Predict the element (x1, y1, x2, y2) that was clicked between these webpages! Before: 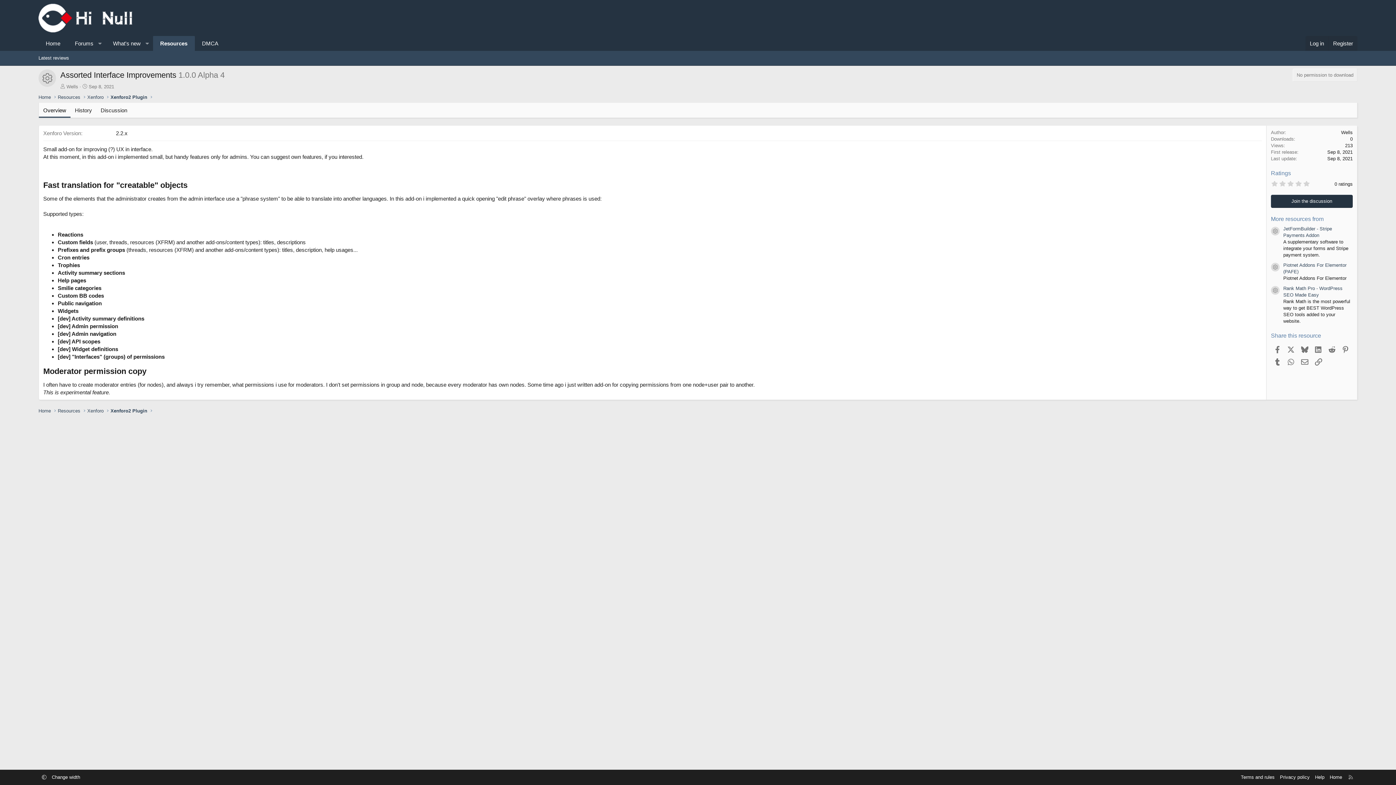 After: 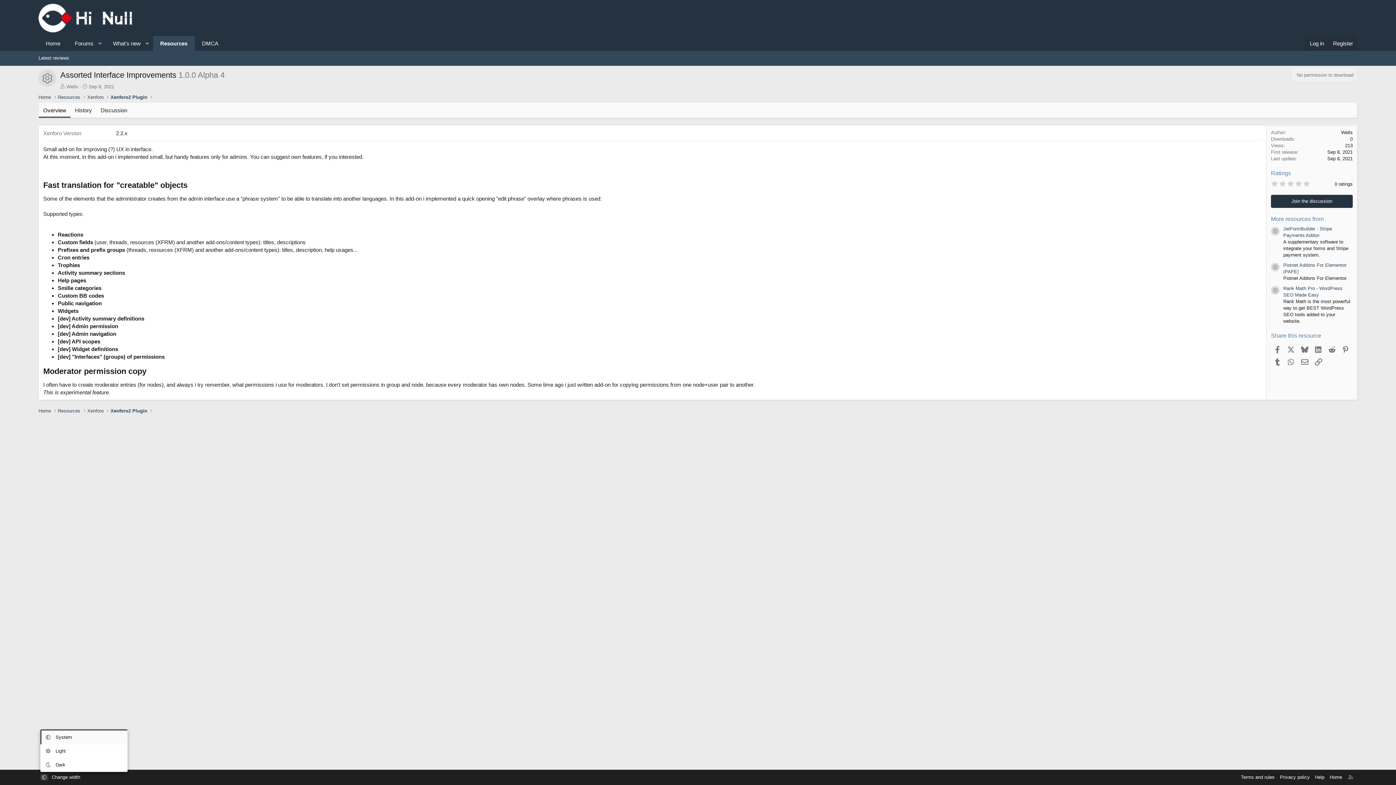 Action: bbox: (40, 774, 48, 781)